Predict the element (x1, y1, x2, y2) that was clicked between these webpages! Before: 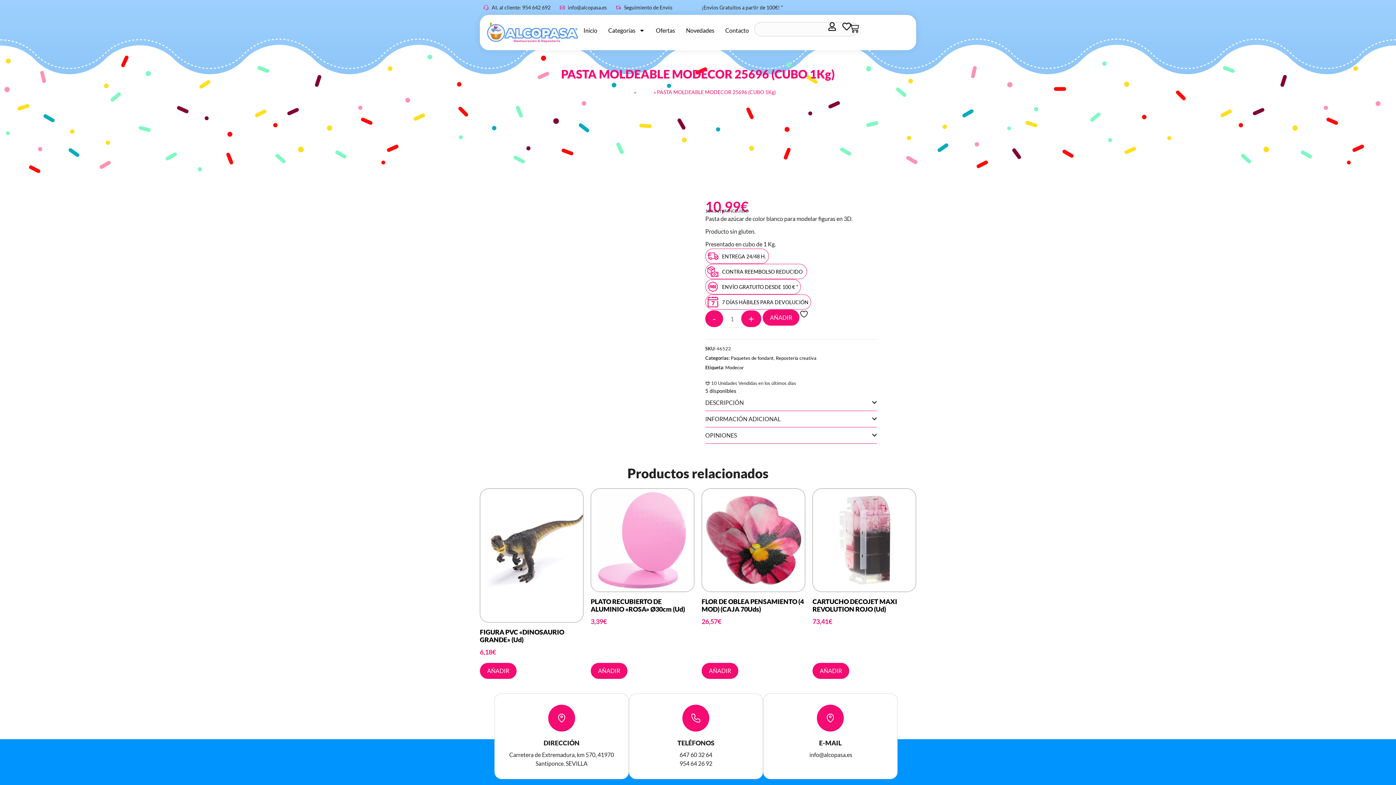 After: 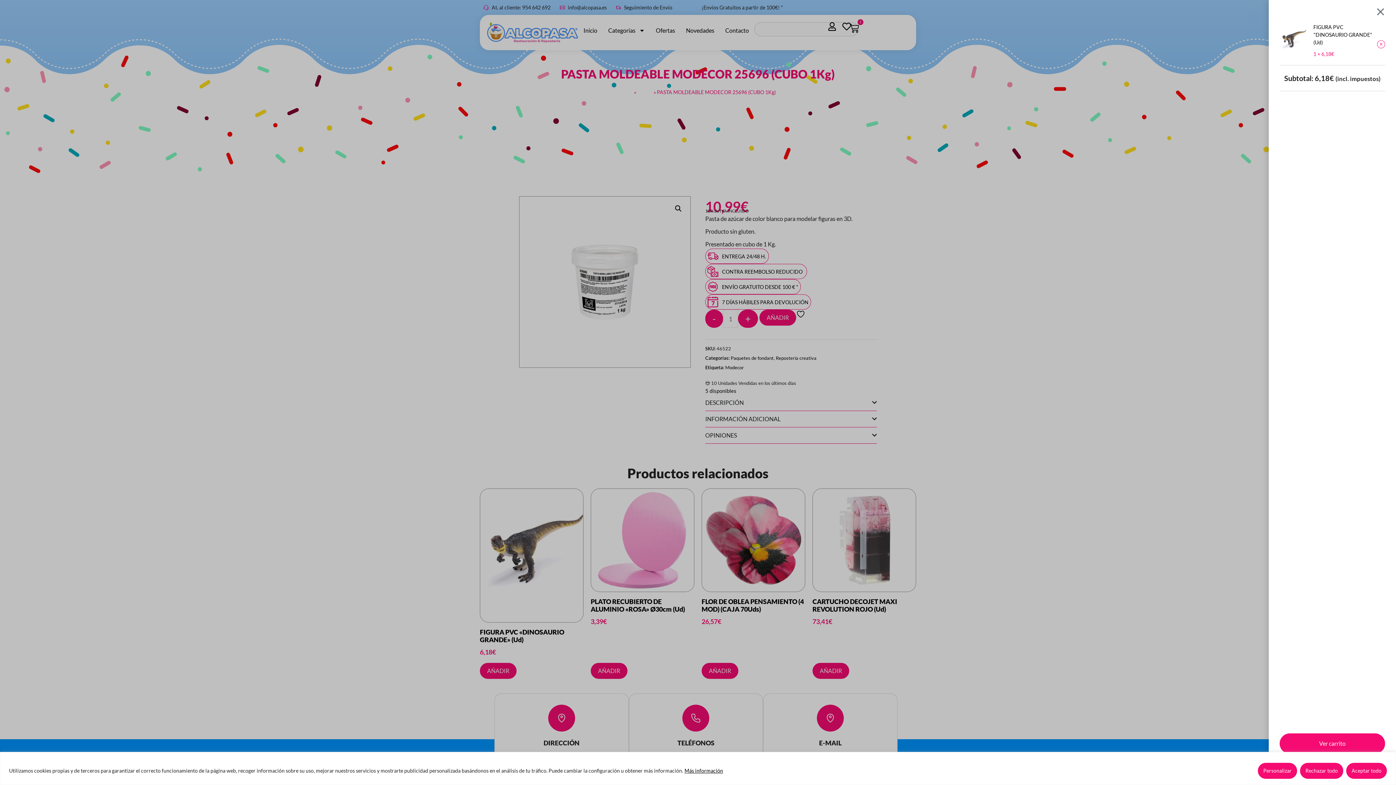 Action: label: Añadir al carrito: “FIGURA PVC "DINOSAURIO GRANDE" (Ud)” bbox: (480, 663, 516, 679)